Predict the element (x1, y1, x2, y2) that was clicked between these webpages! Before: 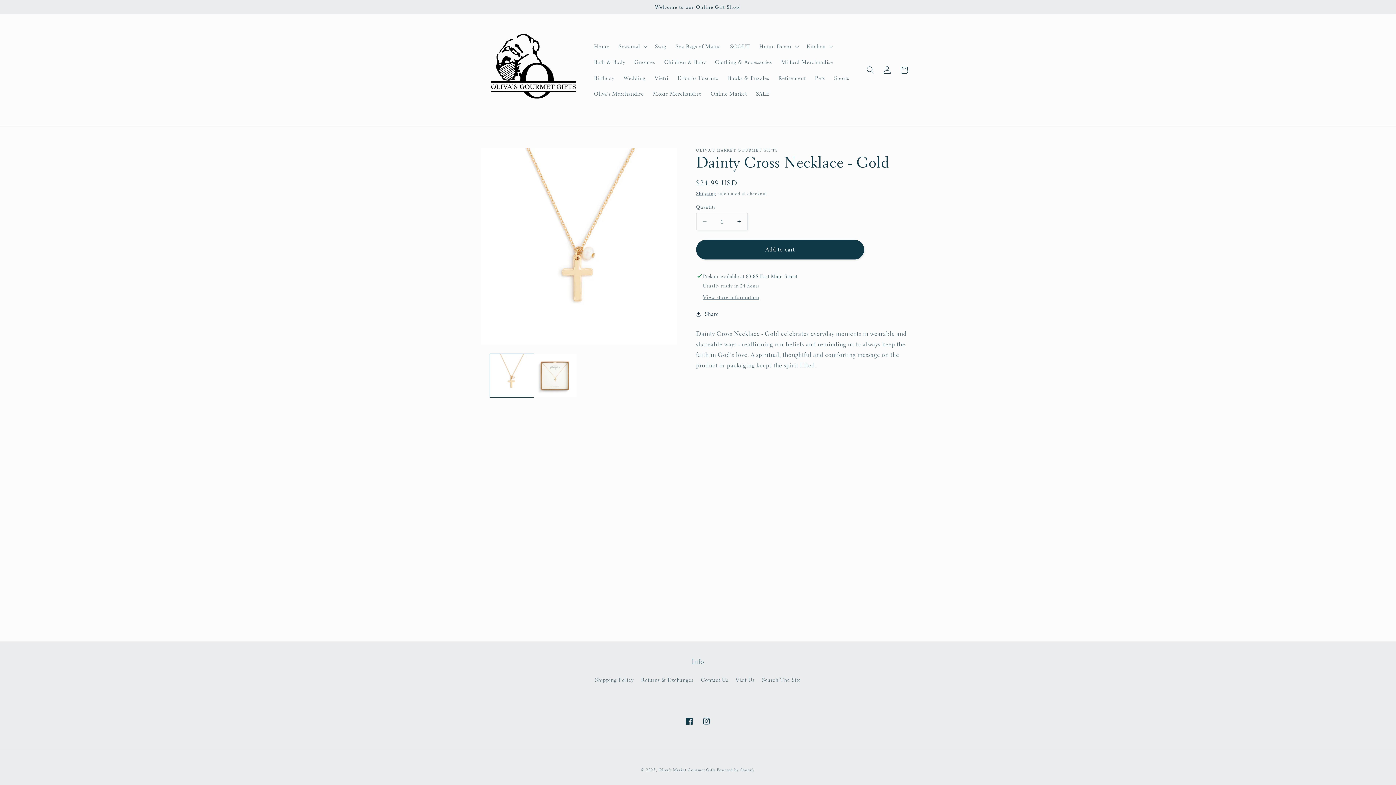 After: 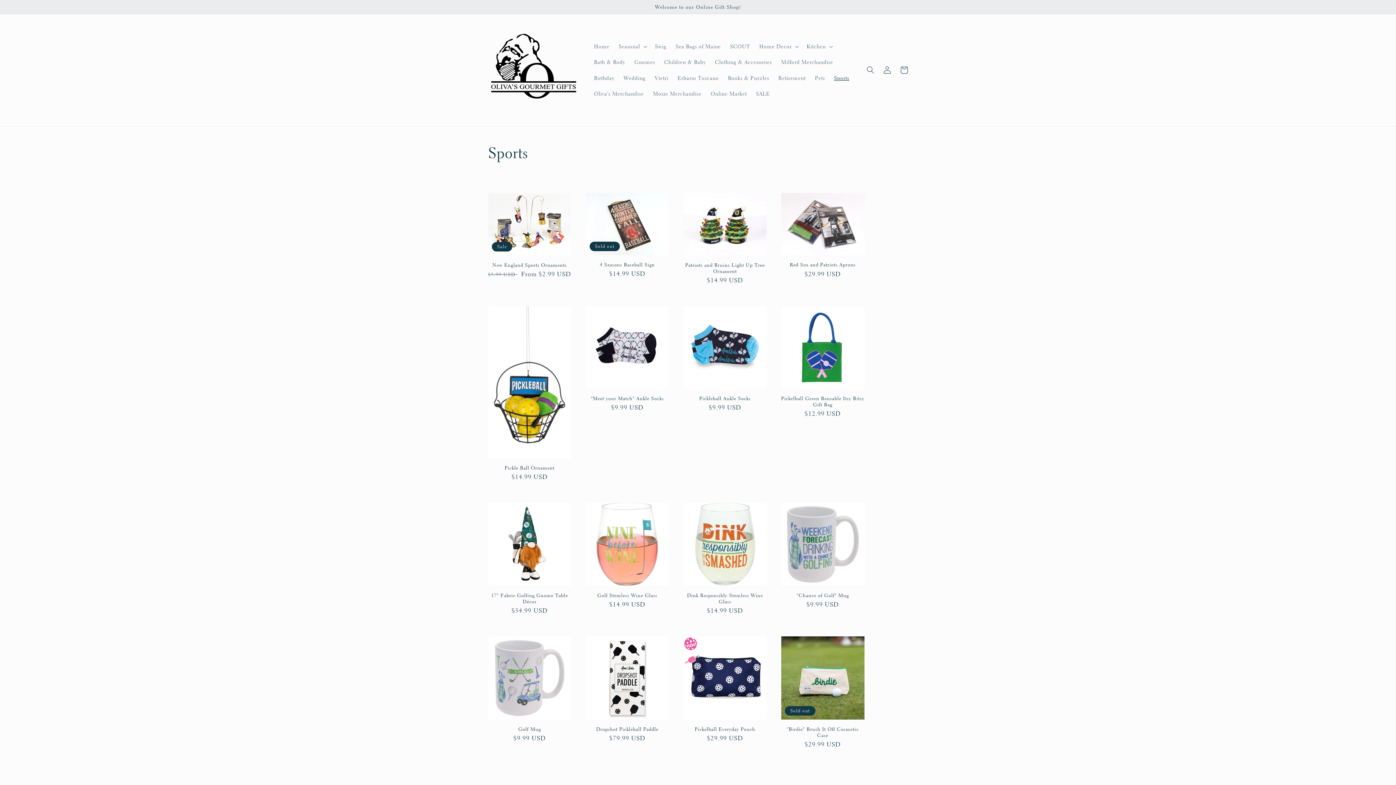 Action: label: Sports bbox: (829, 70, 854, 85)